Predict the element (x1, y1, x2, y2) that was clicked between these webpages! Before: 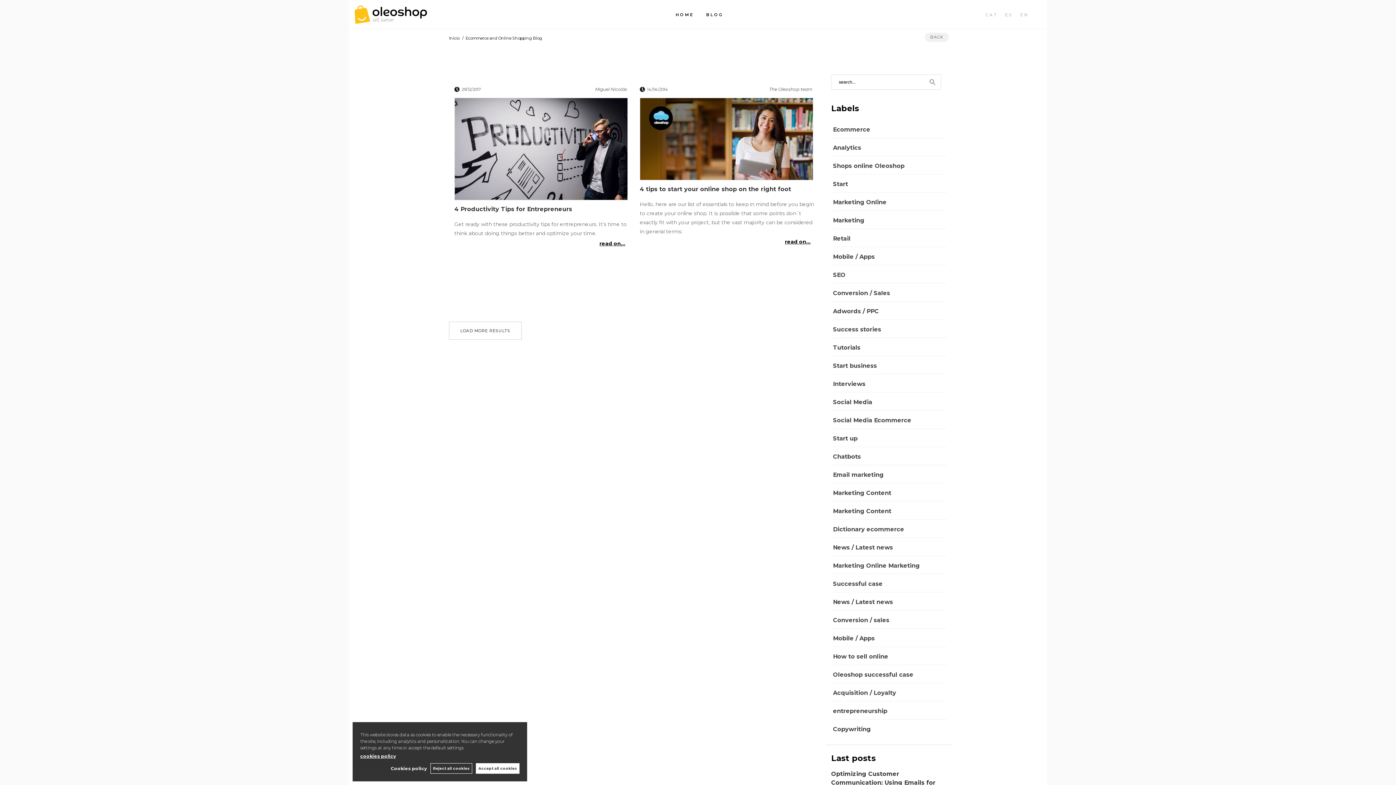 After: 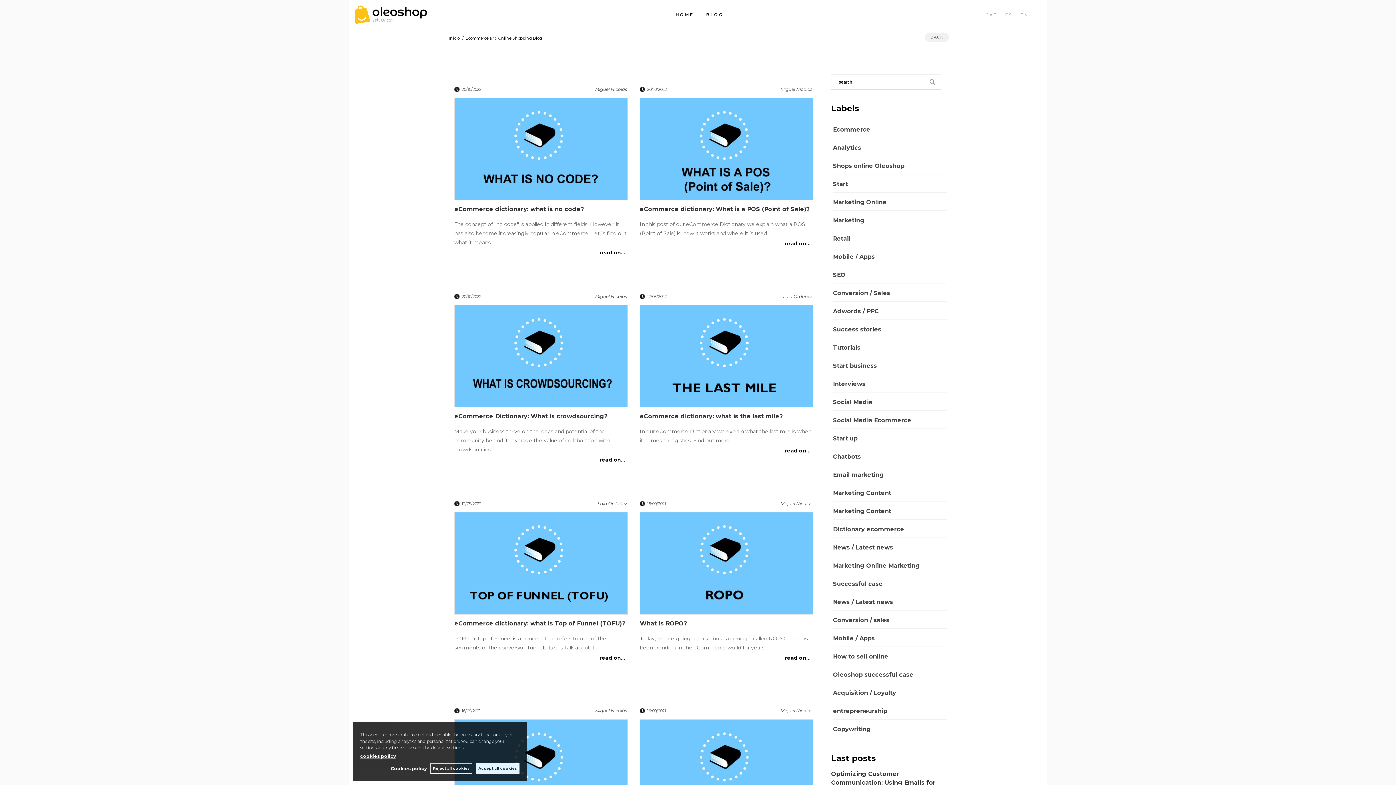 Action: bbox: (833, 525, 949, 534) label: Dictionary ecommerce